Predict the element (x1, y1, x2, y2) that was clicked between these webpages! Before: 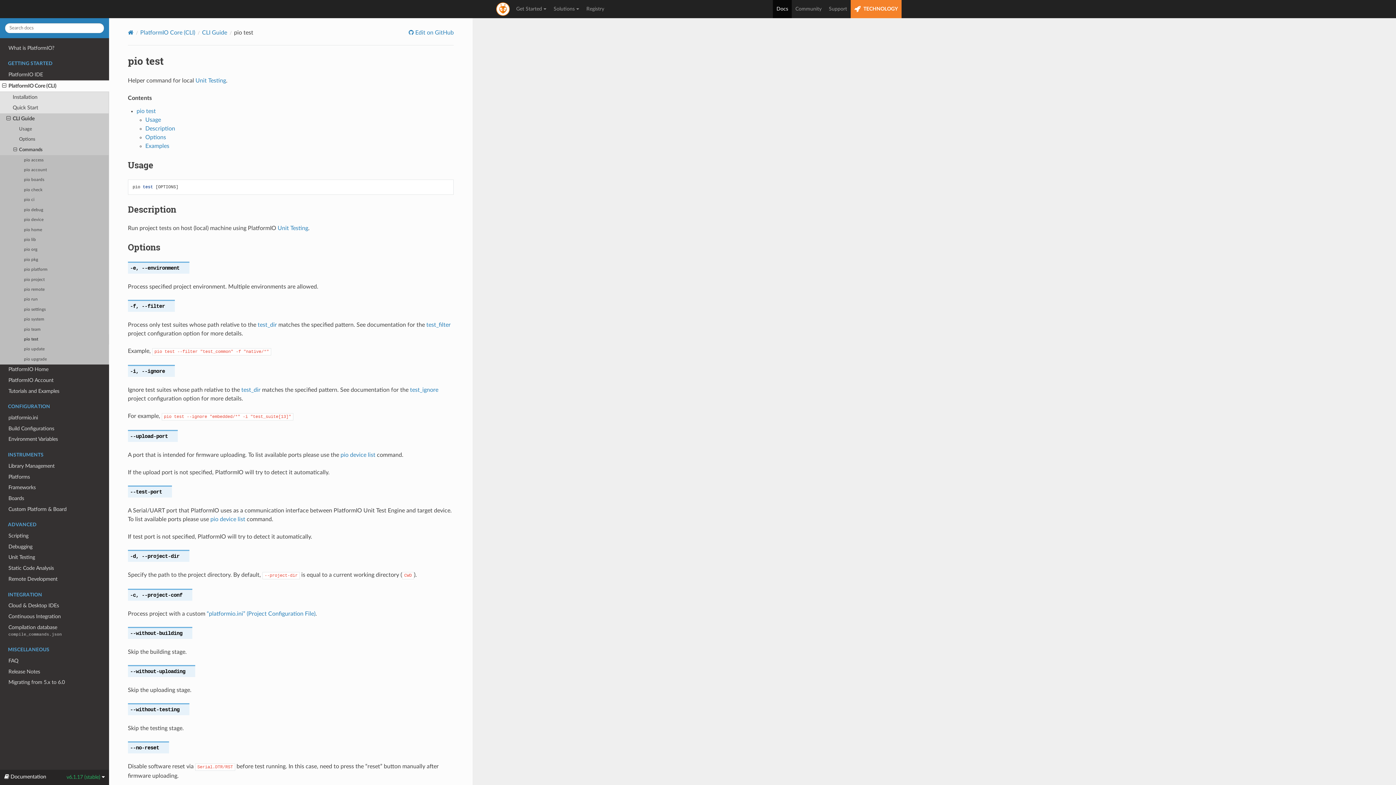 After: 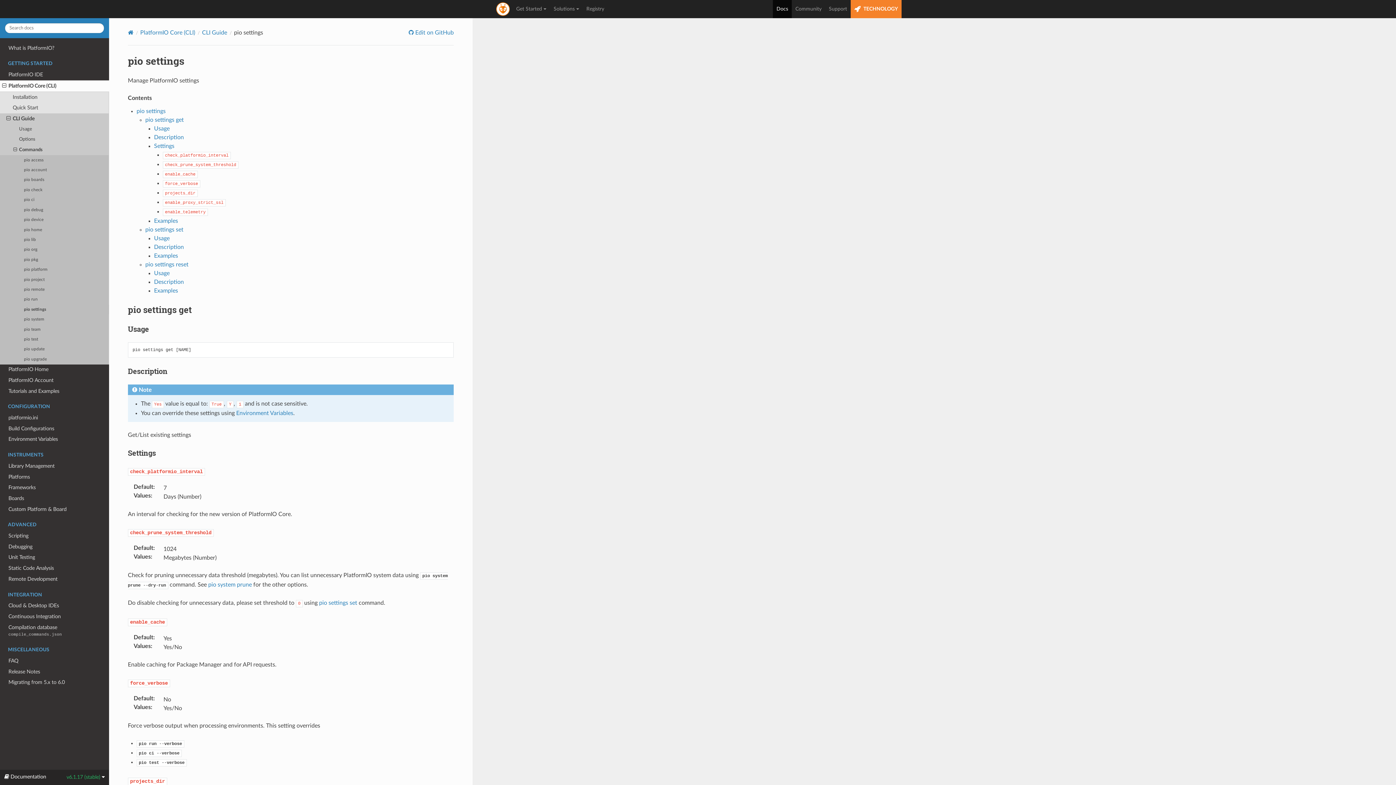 Action: label: pio settings bbox: (0, 304, 109, 314)